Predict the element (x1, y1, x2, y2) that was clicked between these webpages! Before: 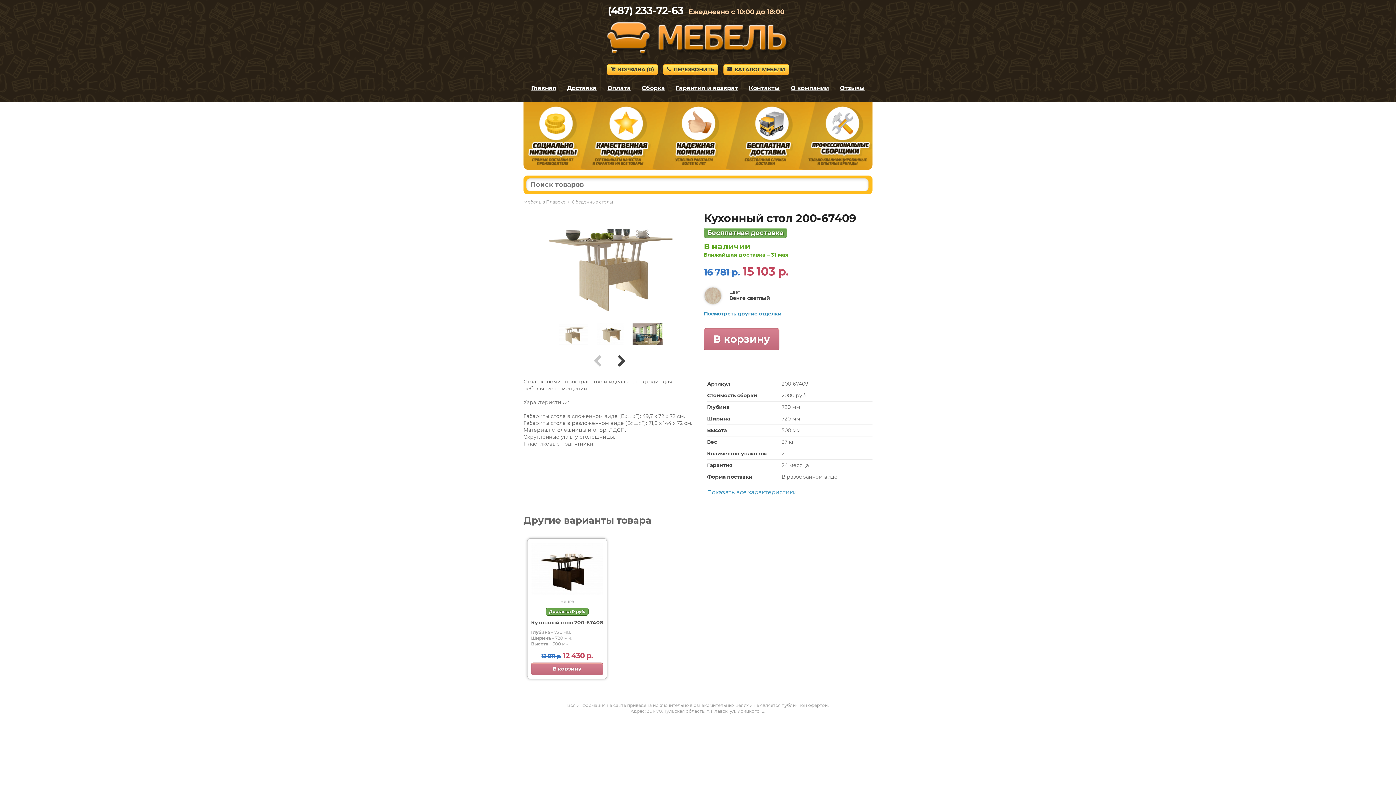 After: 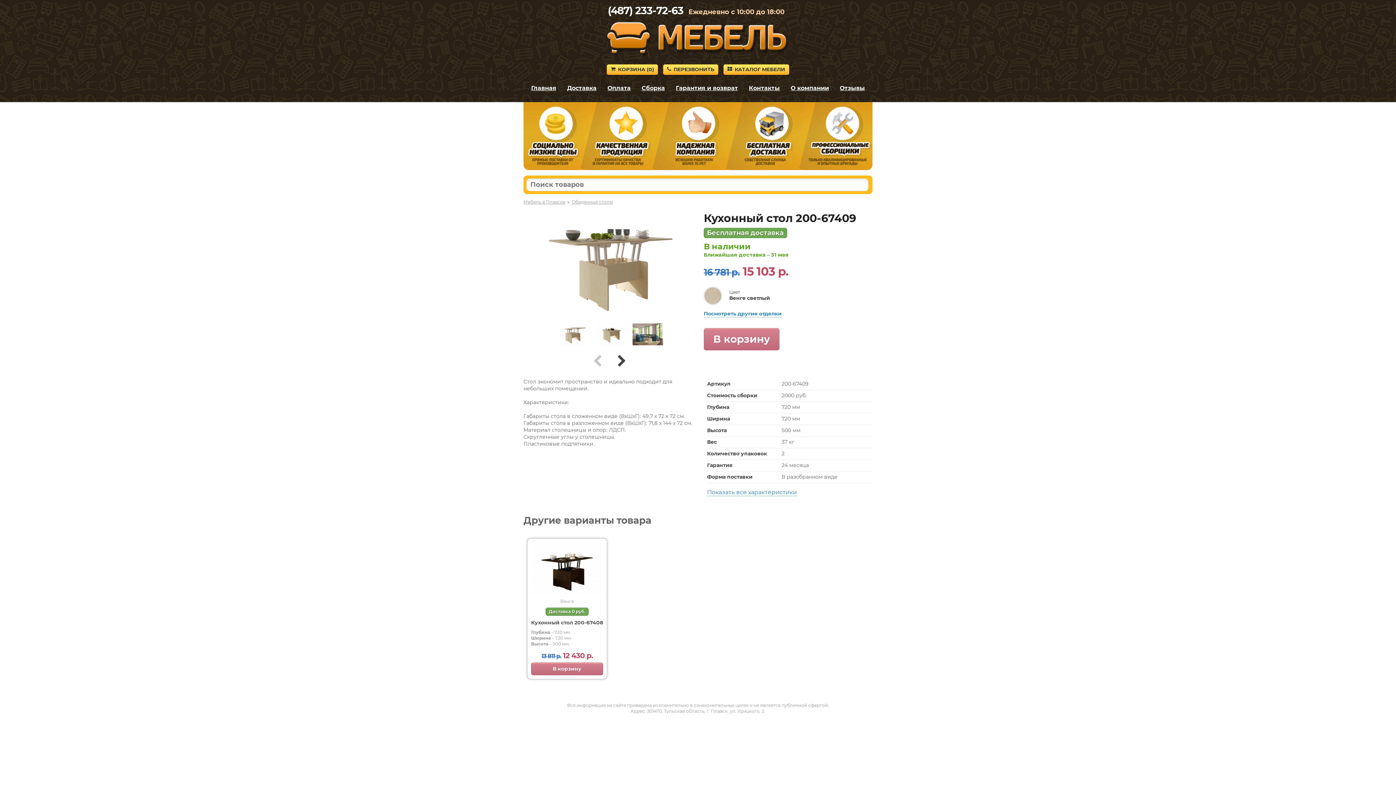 Action: label: Посмотреть другие отделки bbox: (704, 310, 781, 317)